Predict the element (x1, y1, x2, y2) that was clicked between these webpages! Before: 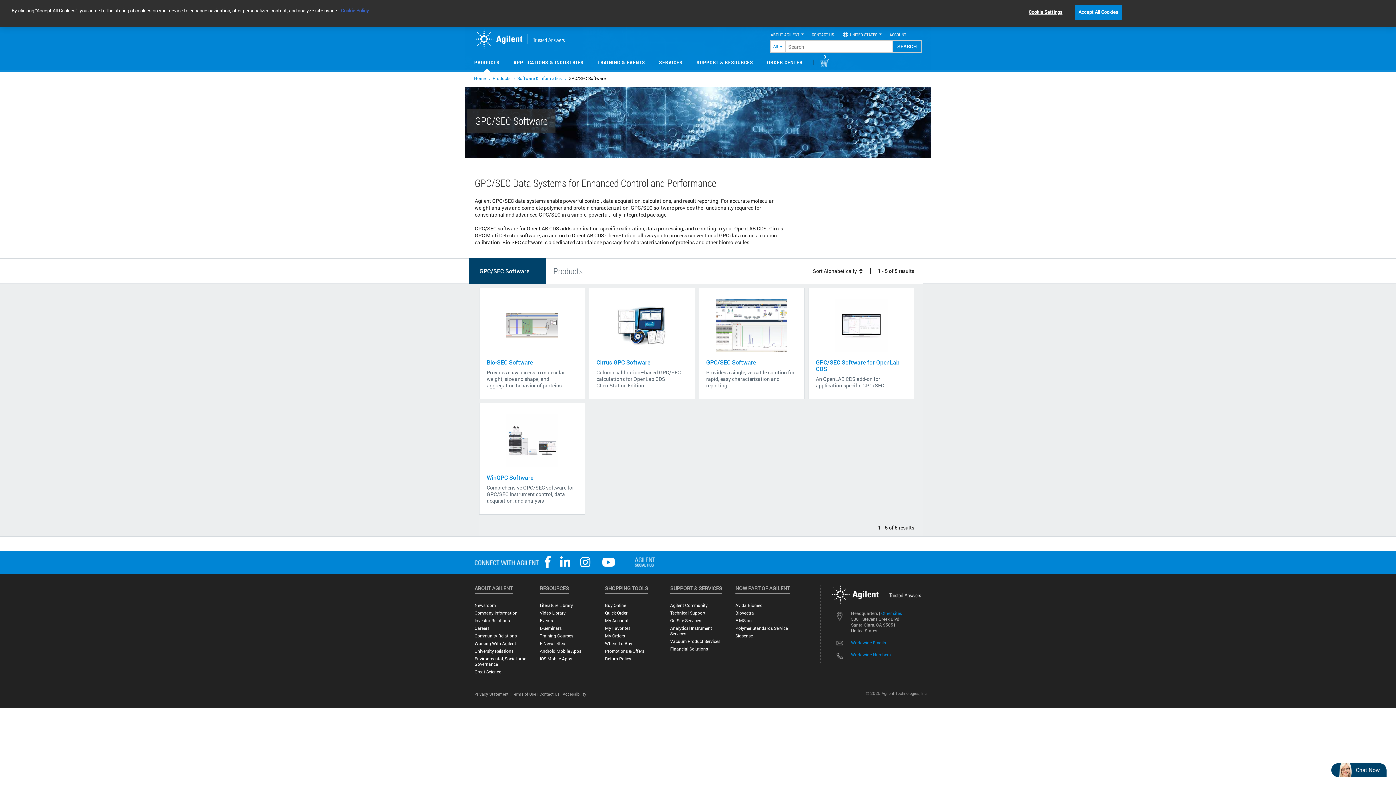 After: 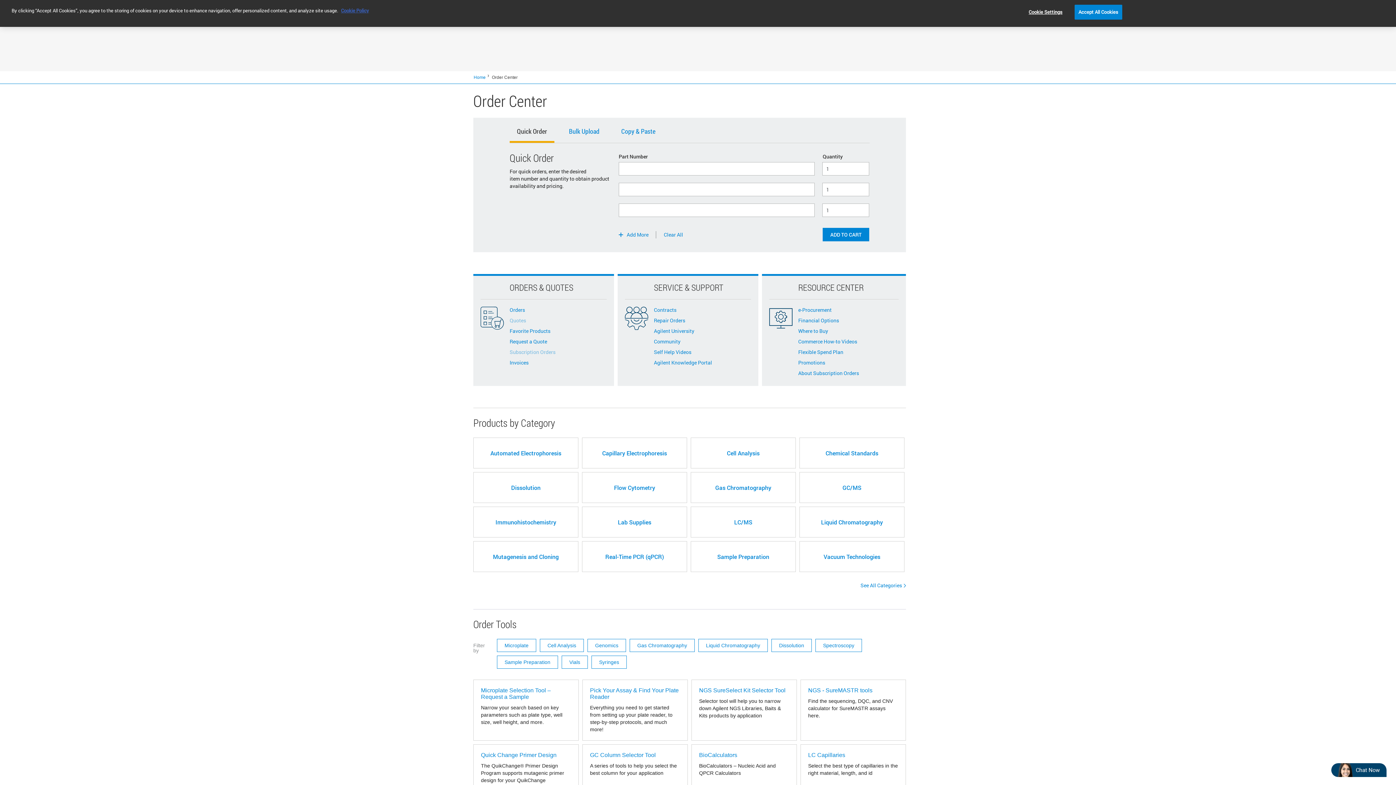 Action: label: Quick Order bbox: (605, 610, 627, 615)